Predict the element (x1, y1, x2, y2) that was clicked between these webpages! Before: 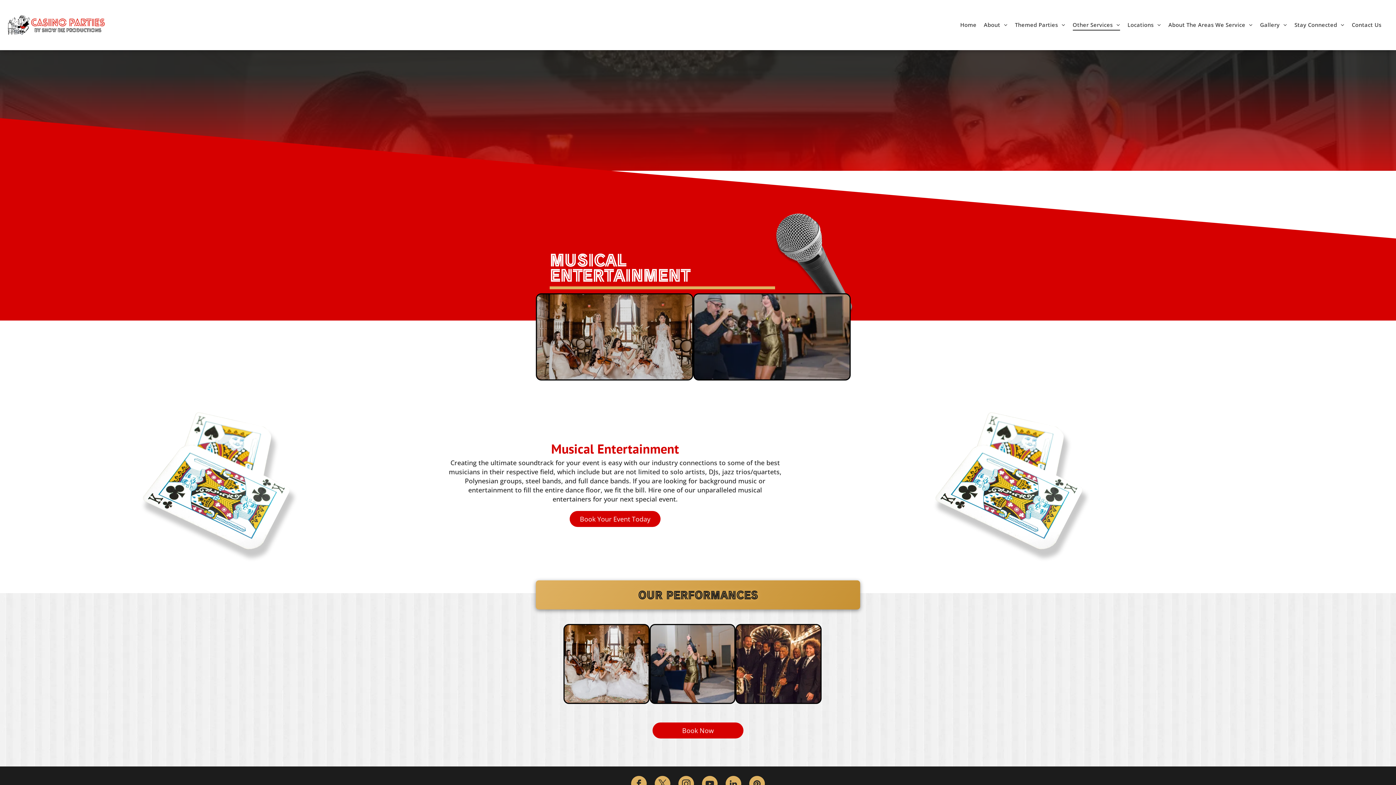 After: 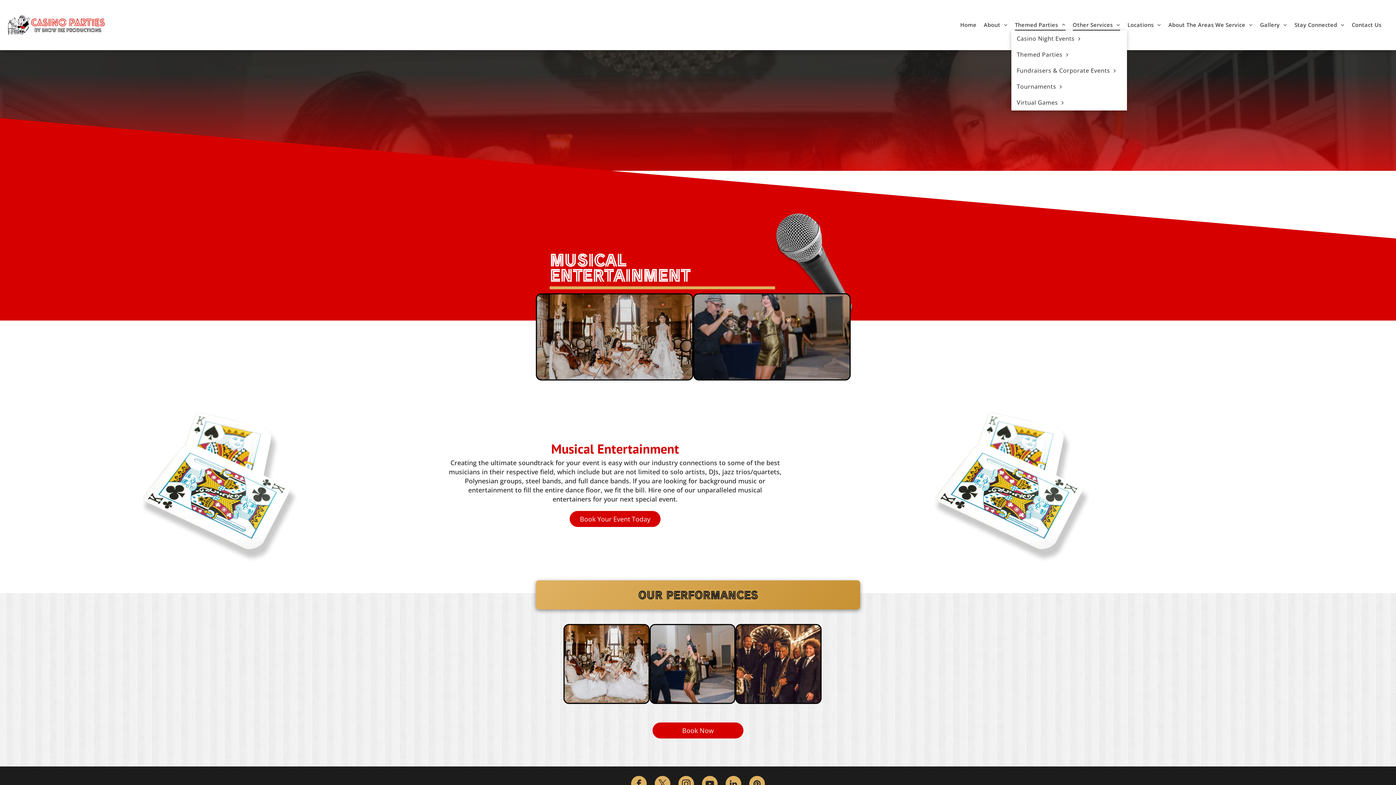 Action: bbox: (1011, 18, 1069, 30) label: Themed Parties